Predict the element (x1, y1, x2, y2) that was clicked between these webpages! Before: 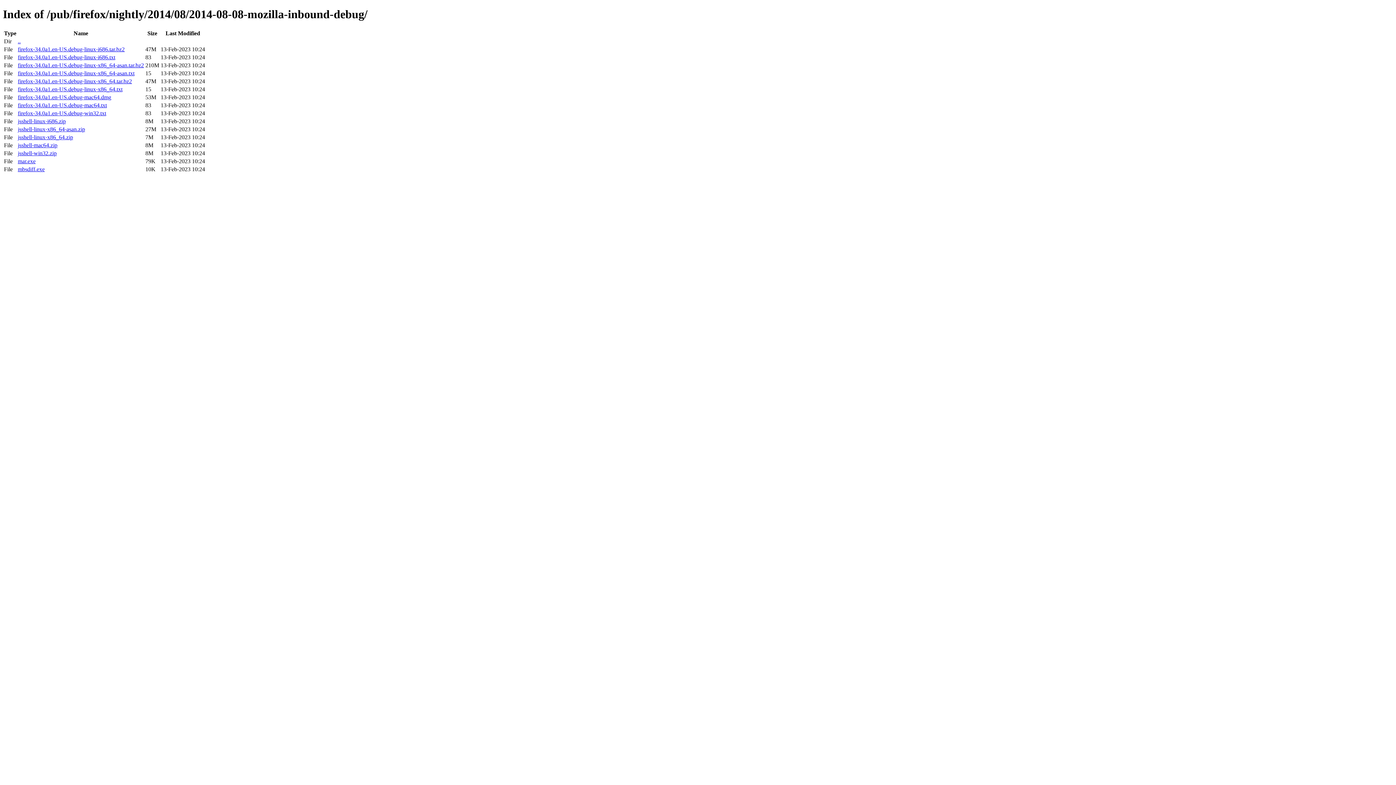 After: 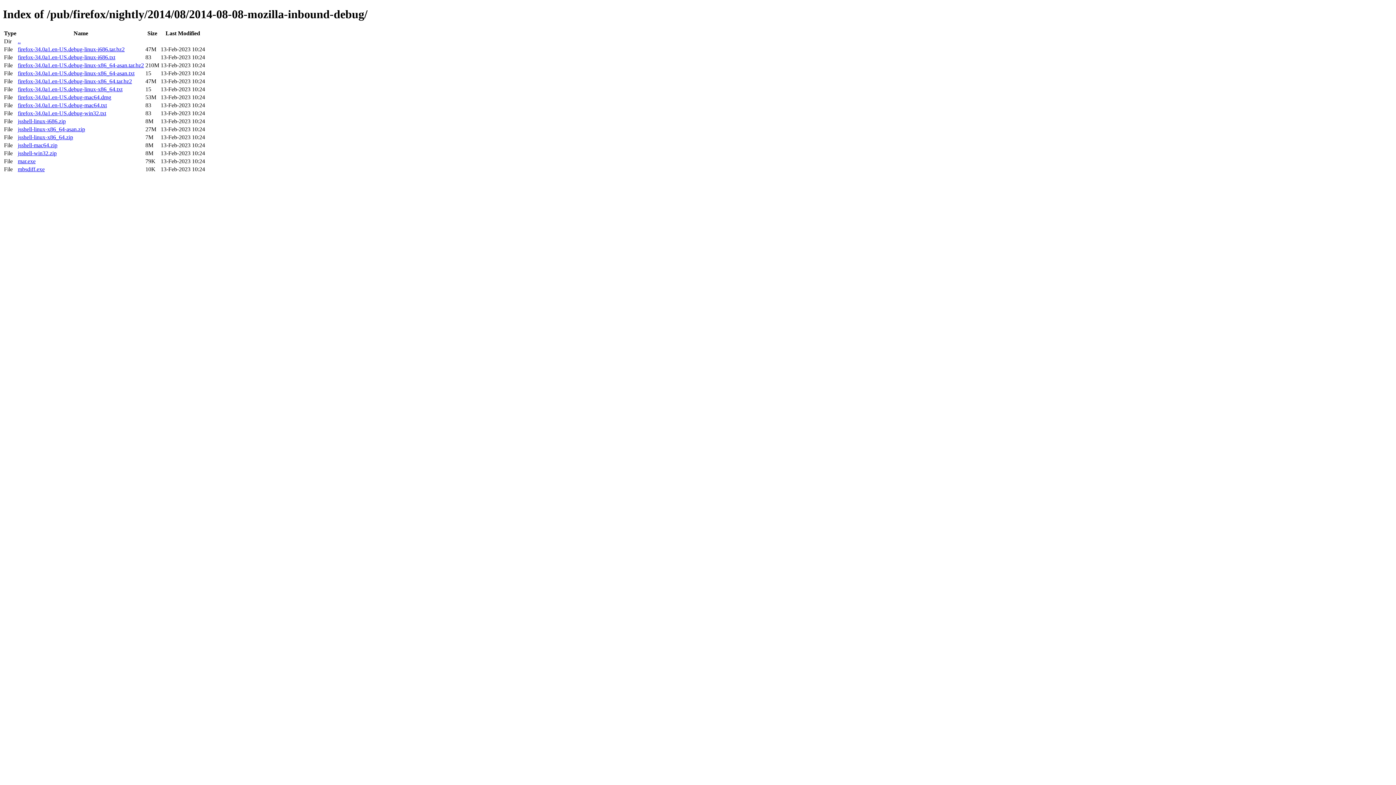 Action: label: firefox-34.0a1.en-US.debug-mac64.dmg bbox: (17, 94, 111, 100)